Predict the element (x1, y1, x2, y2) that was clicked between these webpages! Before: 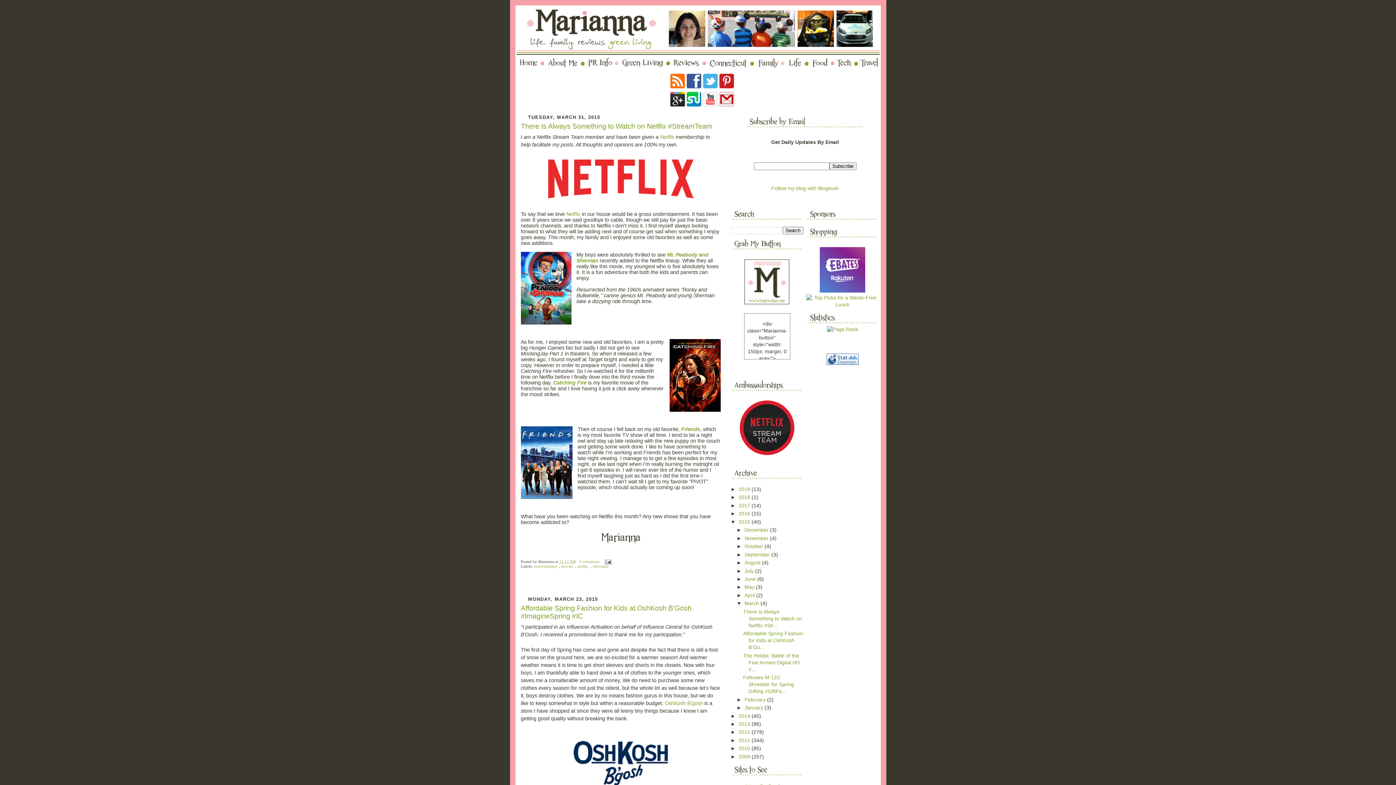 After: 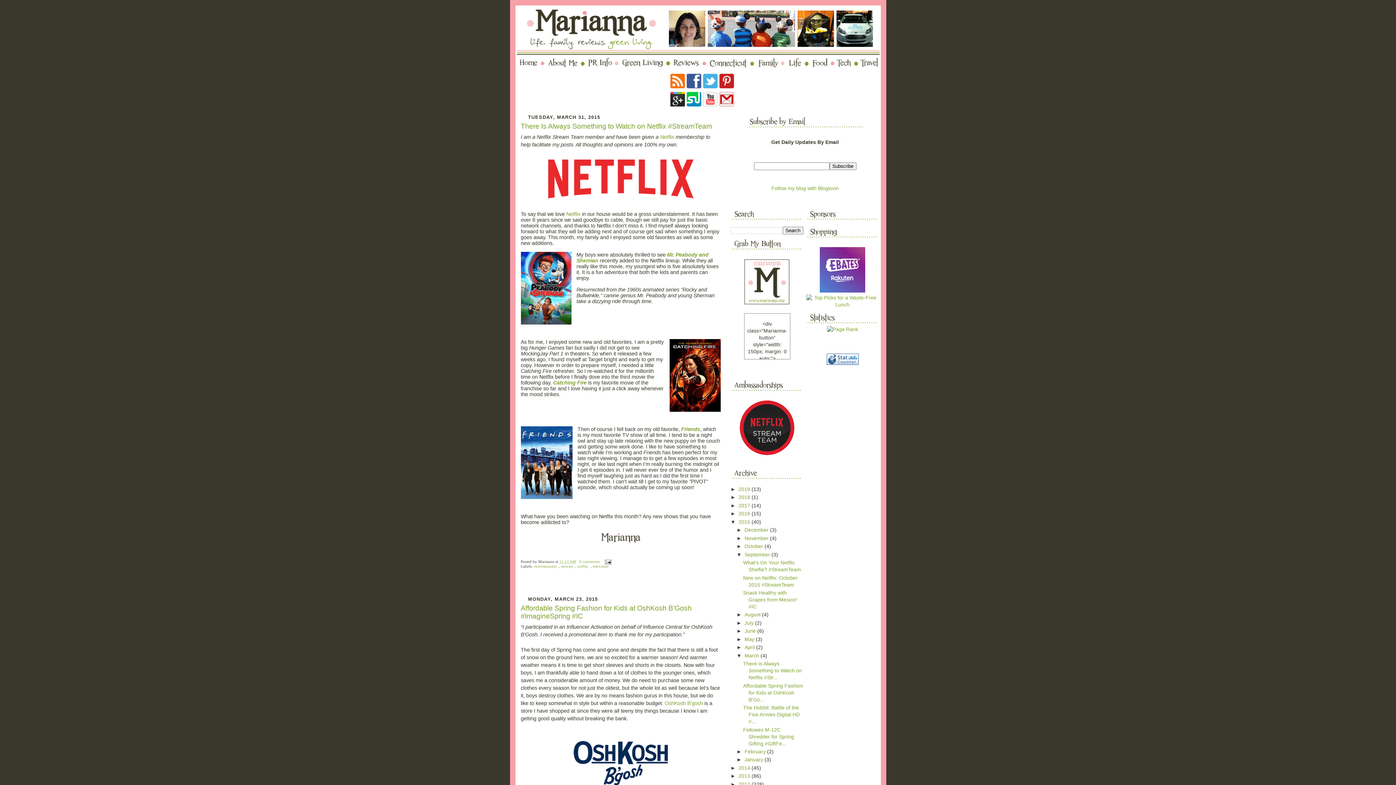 Action: label: ►   bbox: (736, 551, 744, 557)